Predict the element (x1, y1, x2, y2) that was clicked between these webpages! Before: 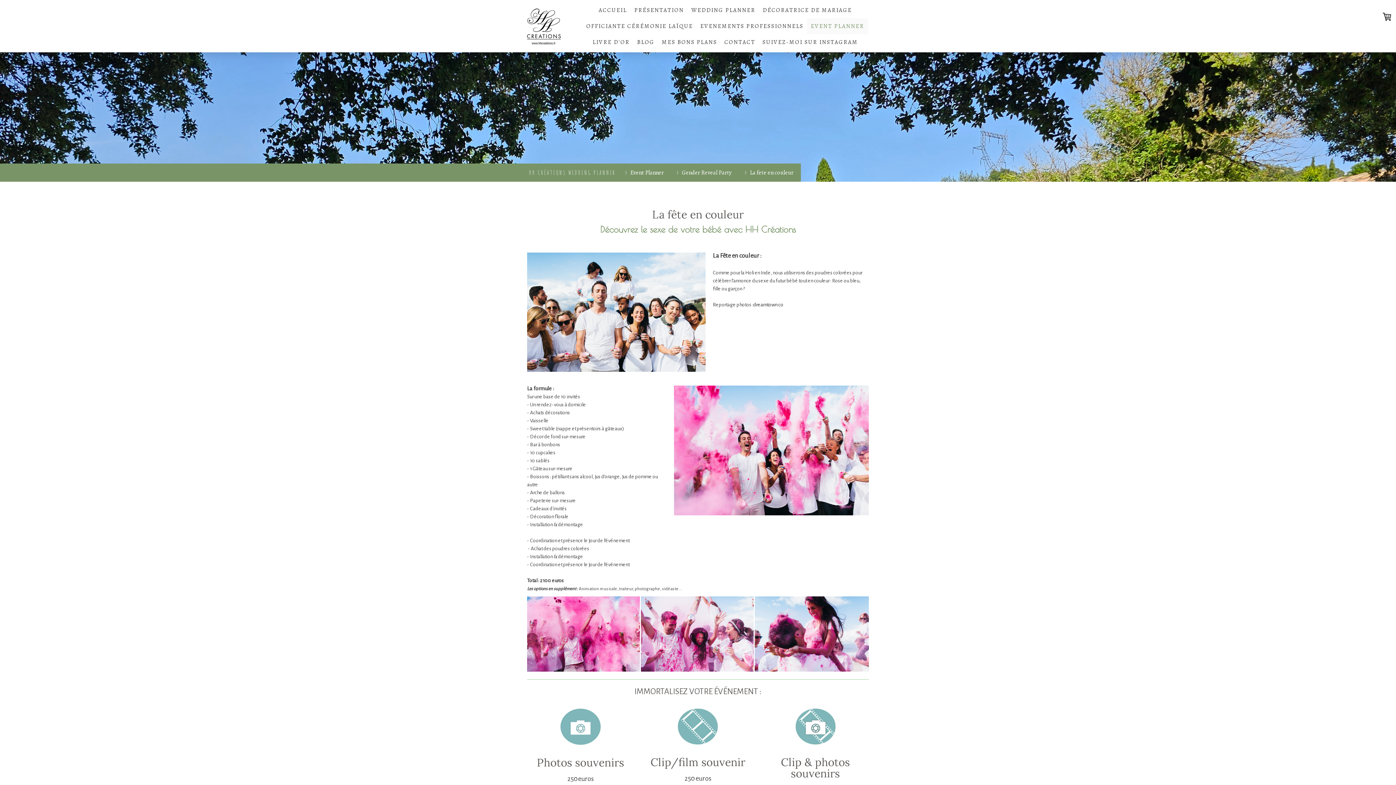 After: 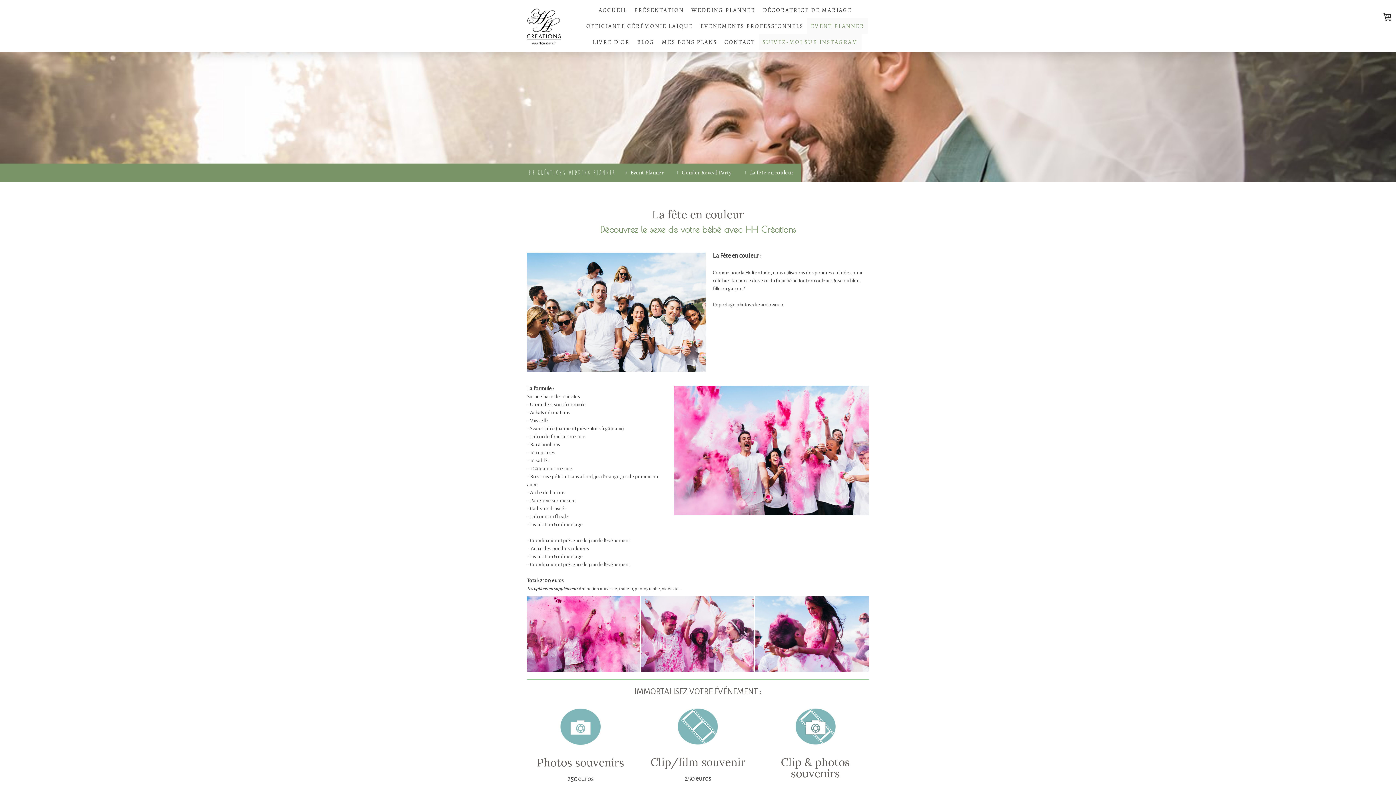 Action: bbox: (759, 34, 861, 50) label: SUIVEZ-MOI SUR INSTAGRAM